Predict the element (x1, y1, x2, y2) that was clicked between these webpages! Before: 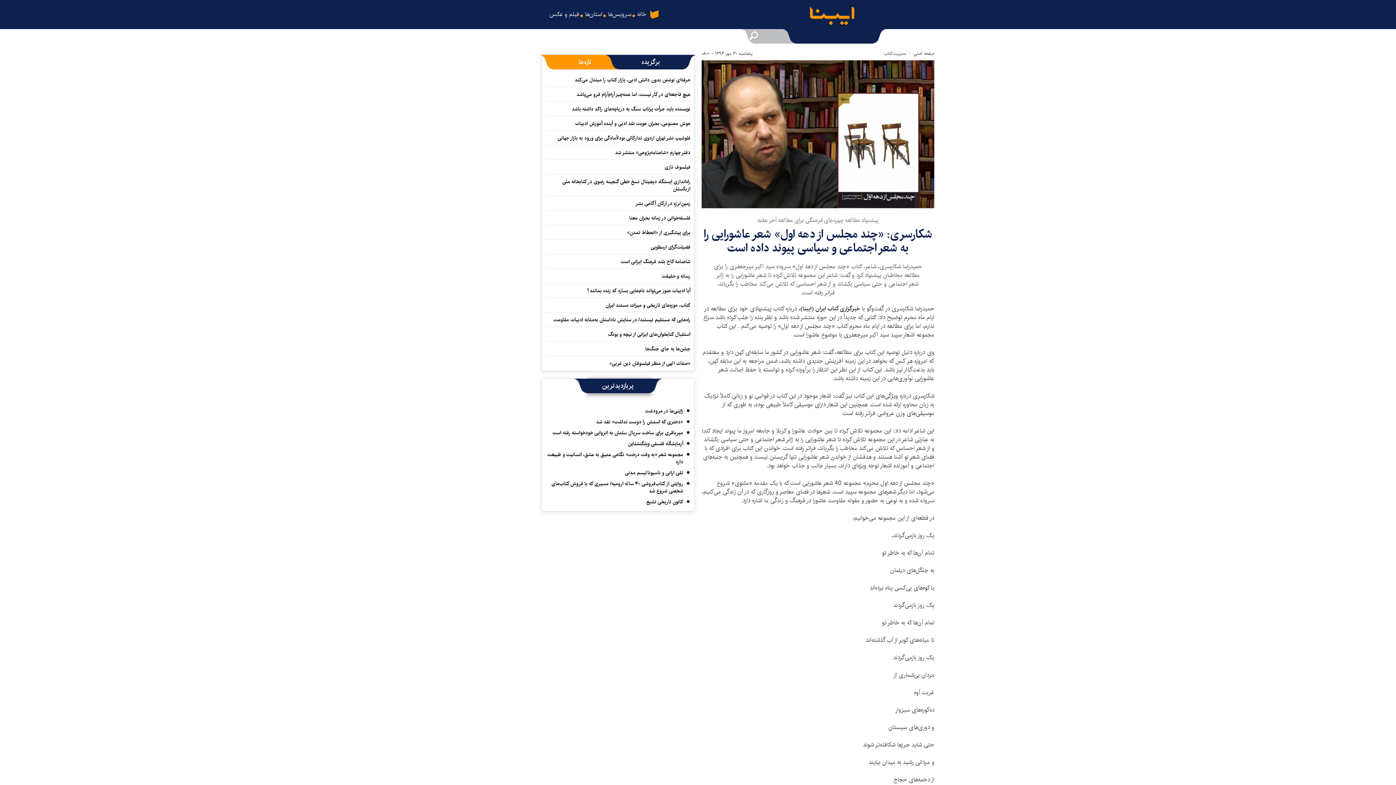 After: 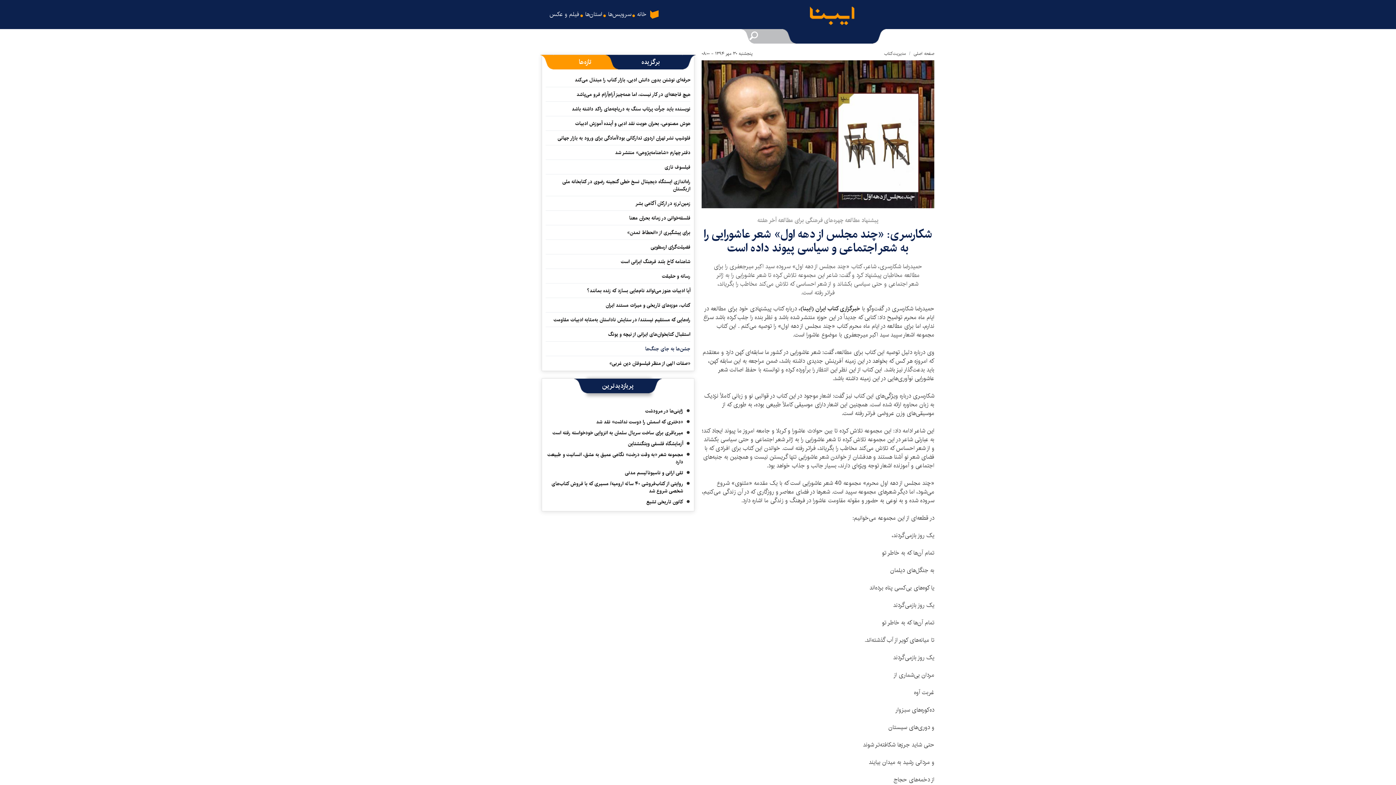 Action: label: جشن‌ها به جای جنگ‌ها bbox: (645, 345, 690, 354)